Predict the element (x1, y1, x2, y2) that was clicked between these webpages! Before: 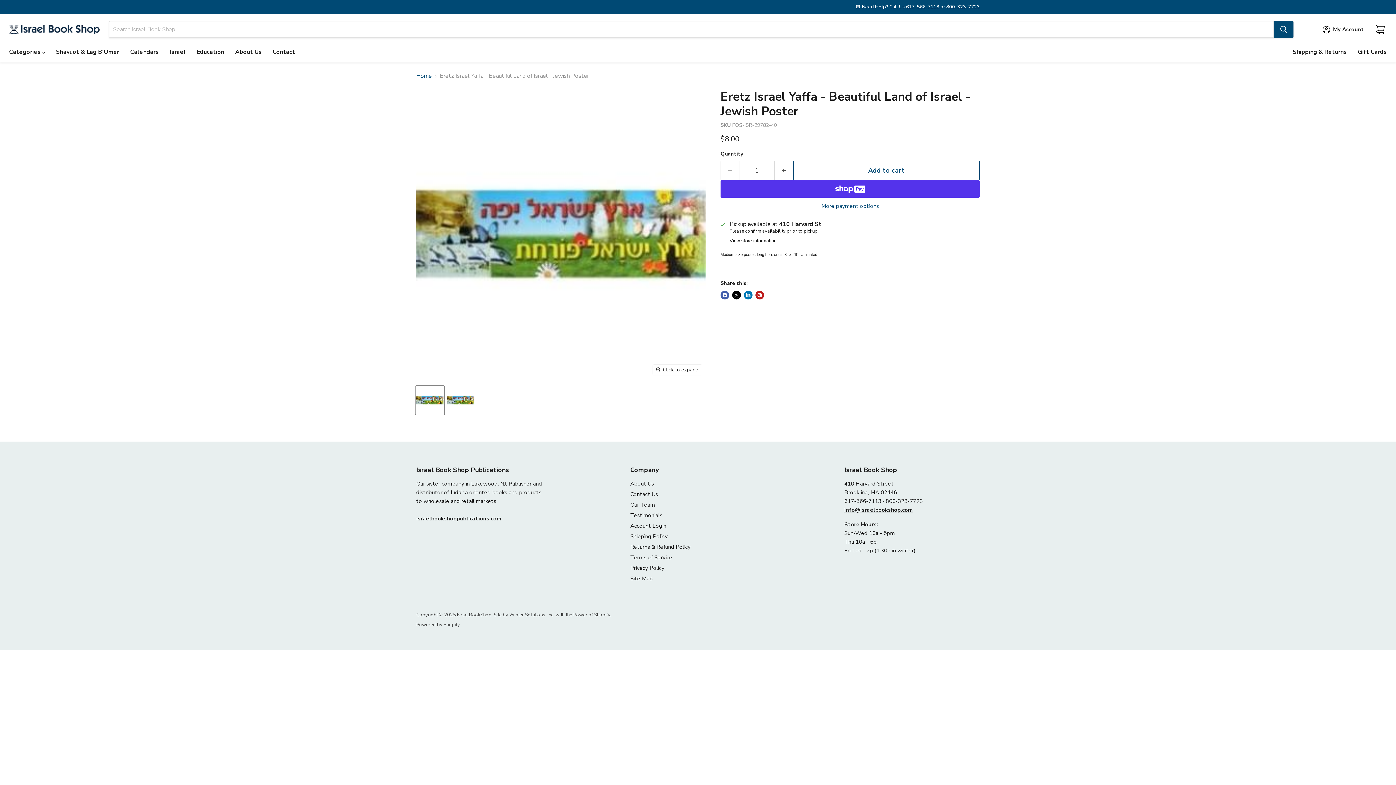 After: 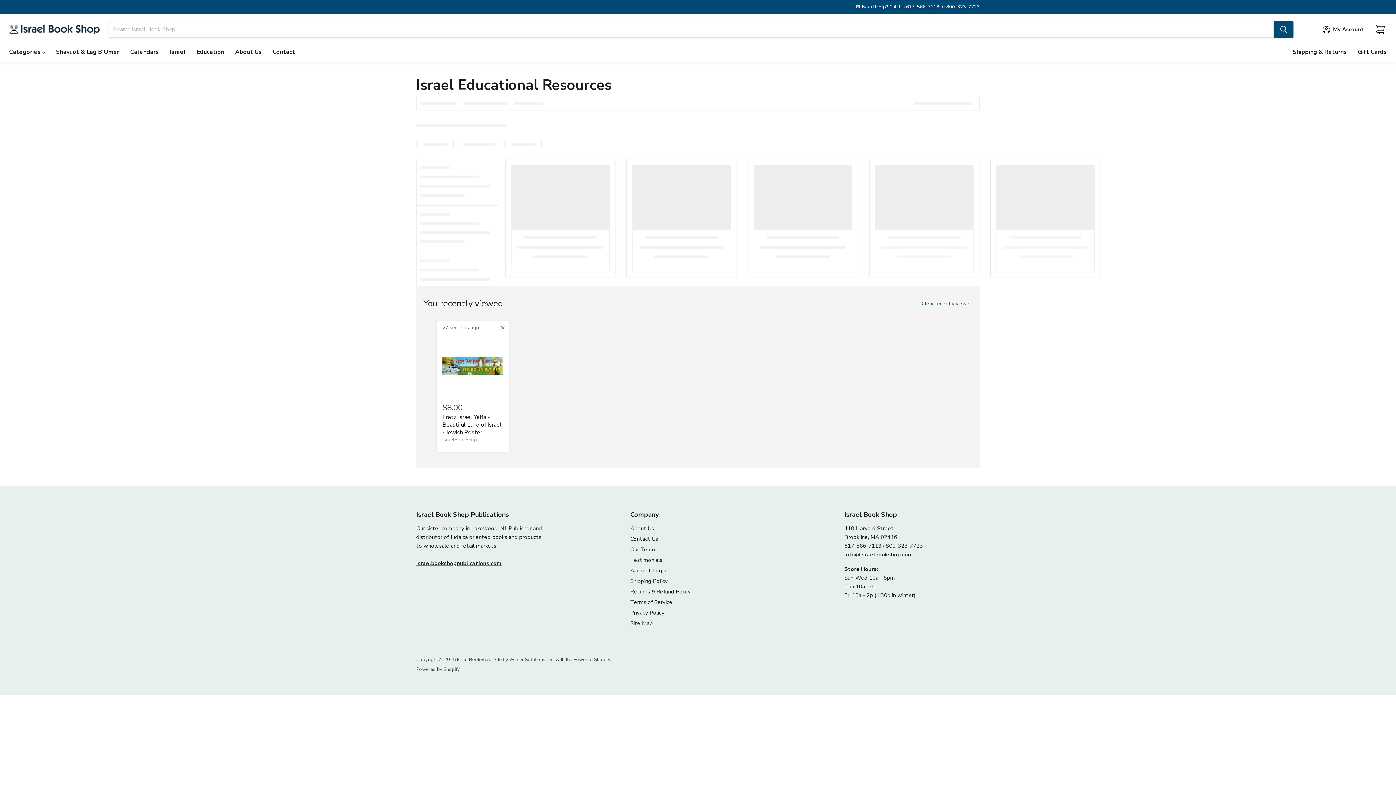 Action: label: Israel bbox: (164, 44, 191, 59)